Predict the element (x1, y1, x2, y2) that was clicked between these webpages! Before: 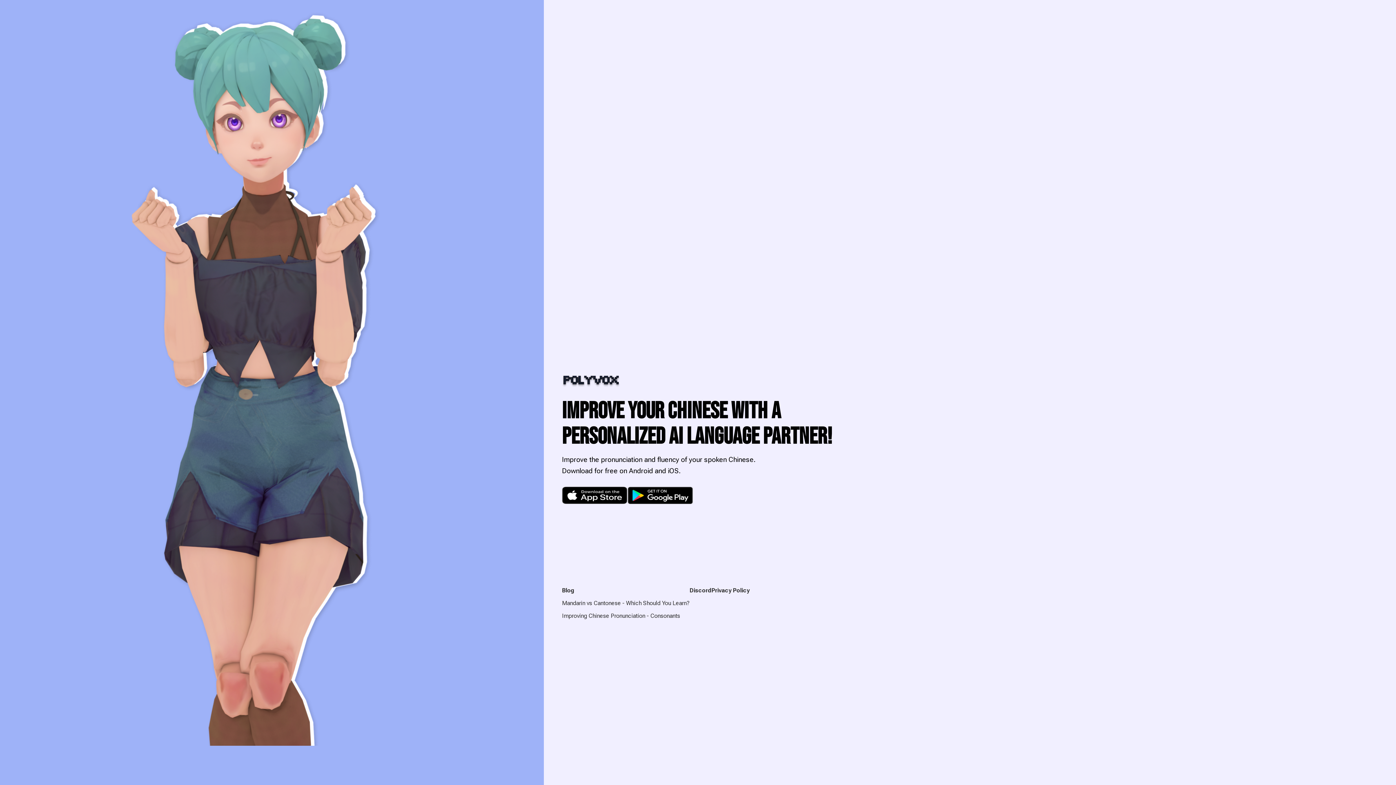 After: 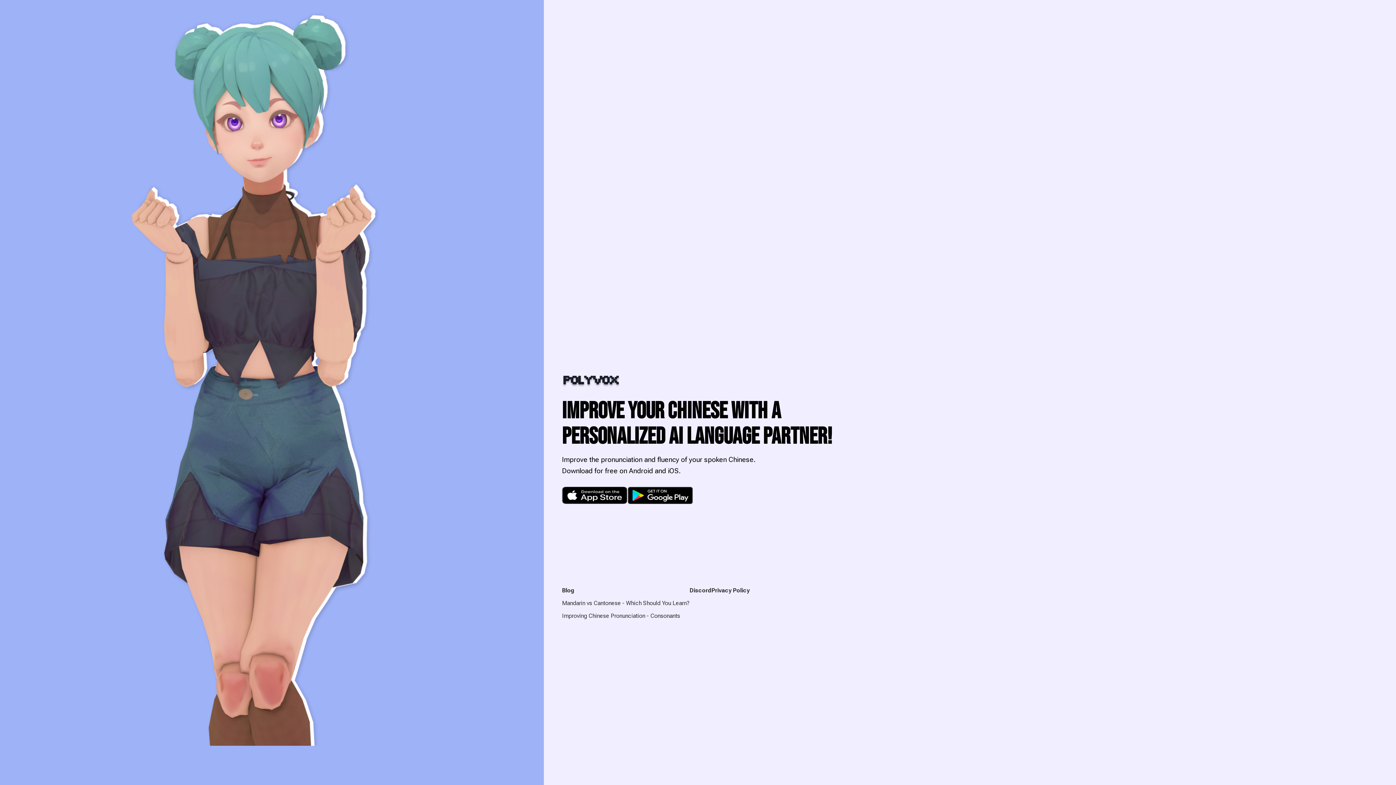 Action: bbox: (627, 486, 693, 505)